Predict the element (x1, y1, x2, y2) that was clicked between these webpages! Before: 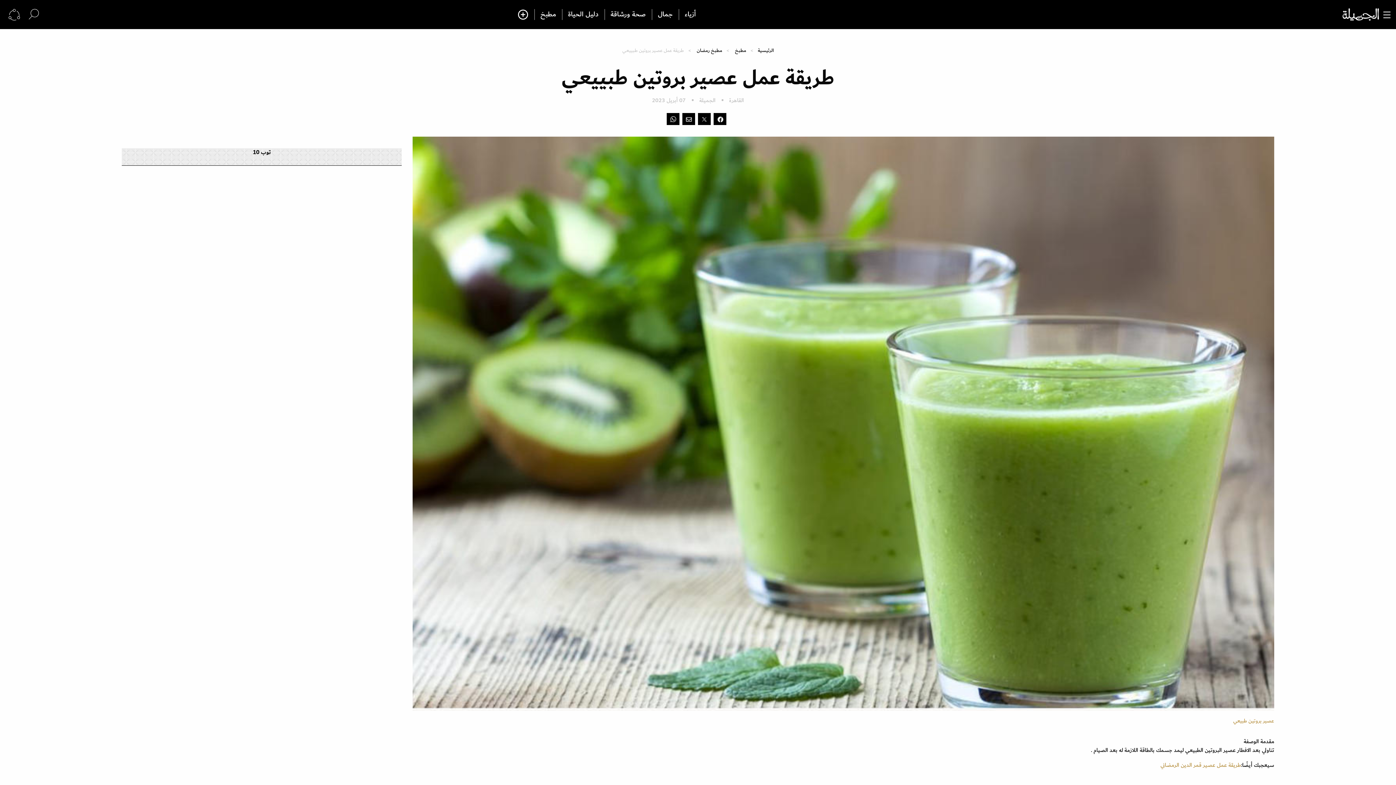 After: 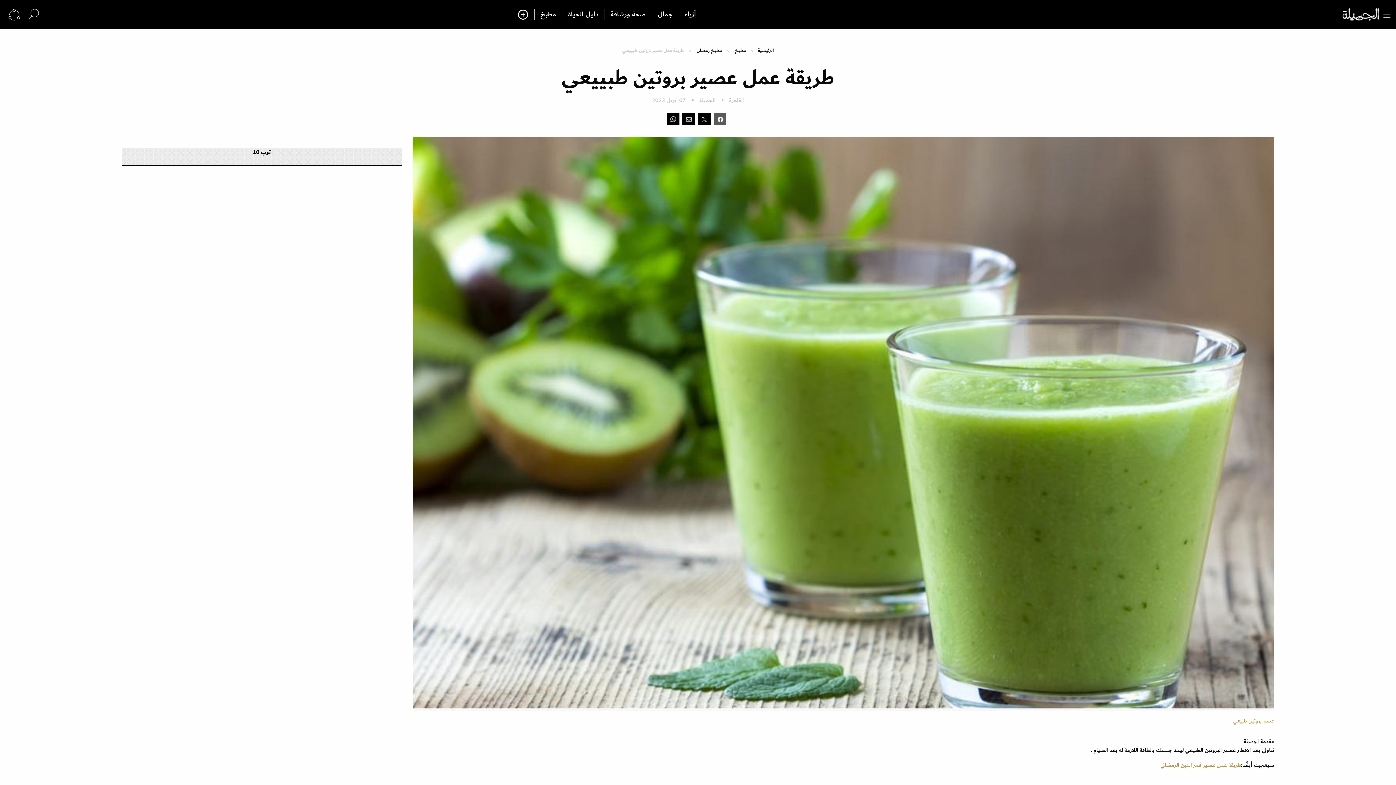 Action: bbox: (713, 113, 726, 125)